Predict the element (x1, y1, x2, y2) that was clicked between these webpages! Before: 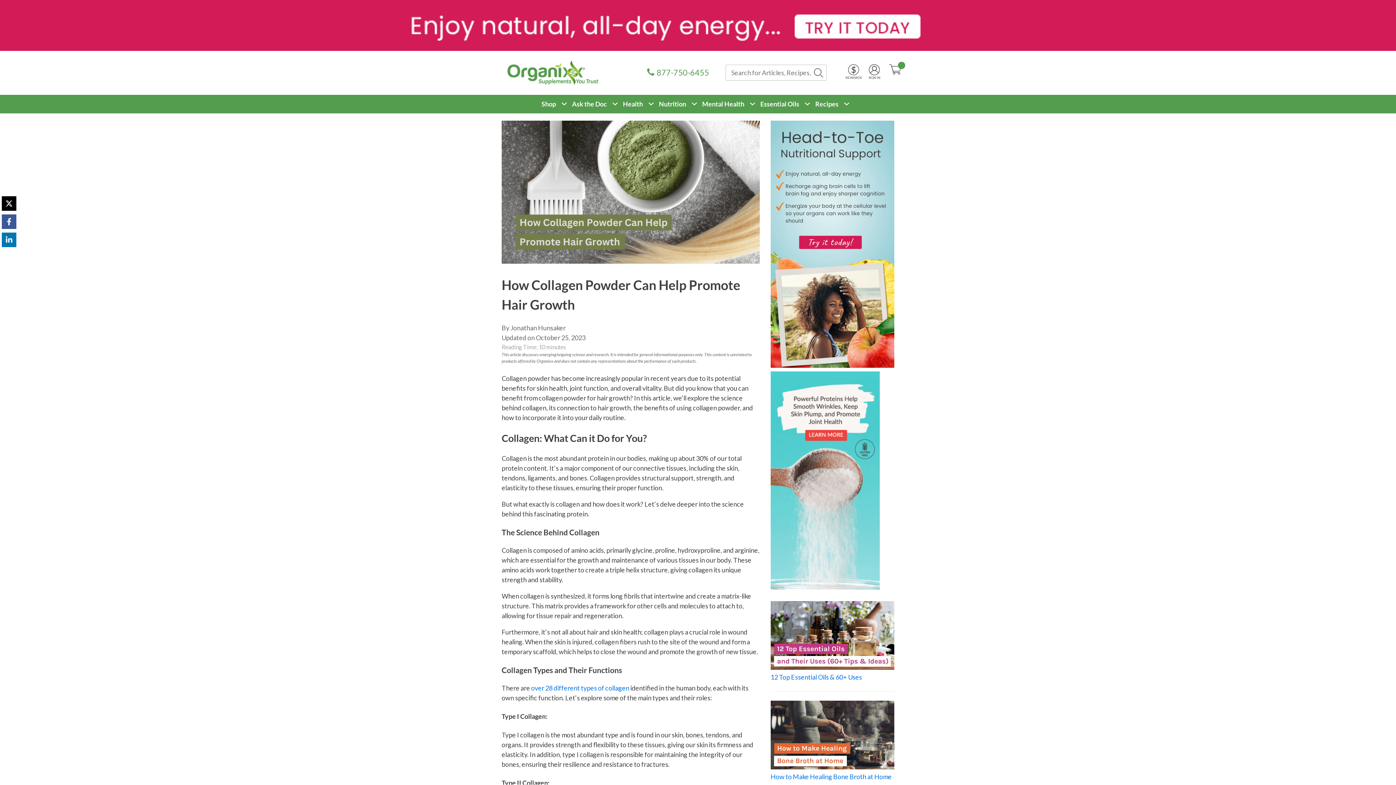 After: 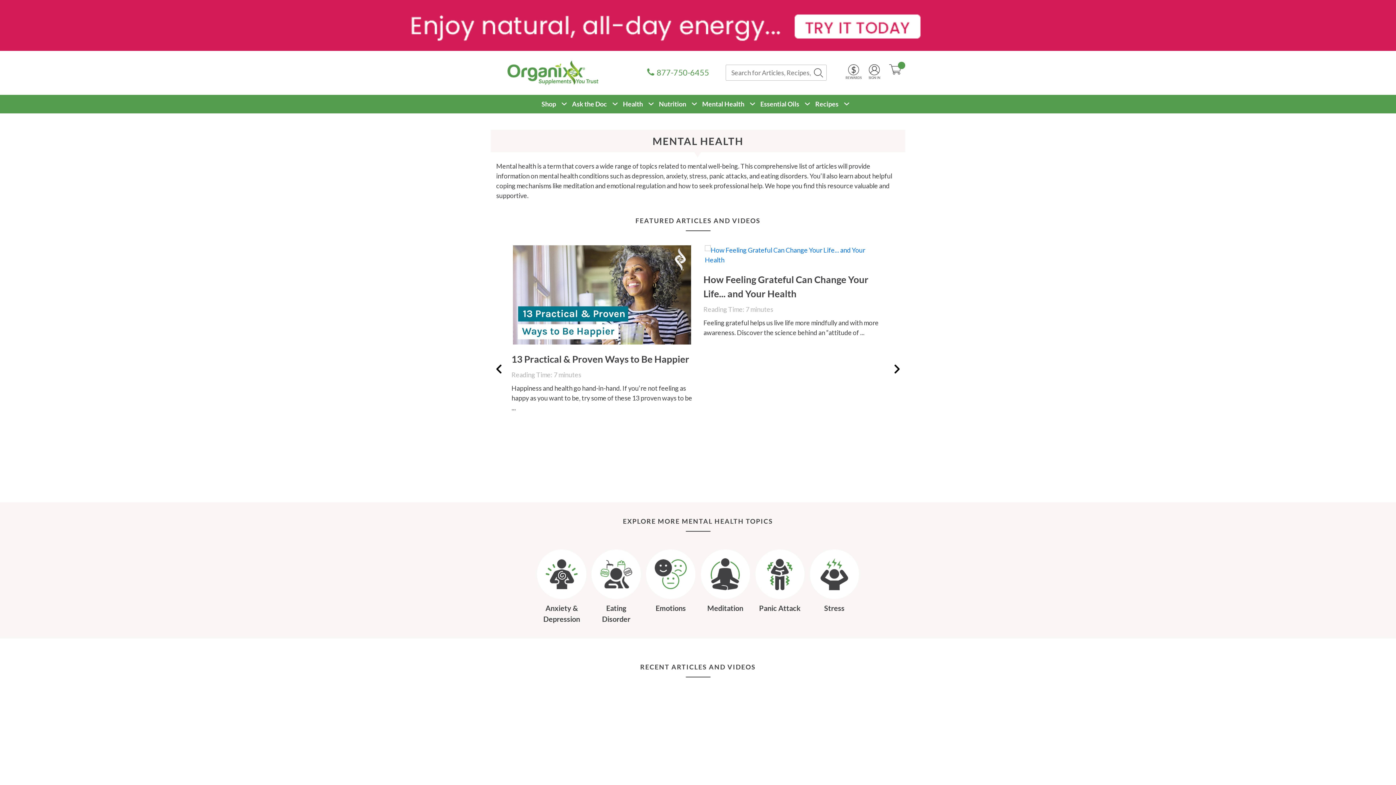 Action: label: Mental Health bbox: (702, 99, 744, 108)